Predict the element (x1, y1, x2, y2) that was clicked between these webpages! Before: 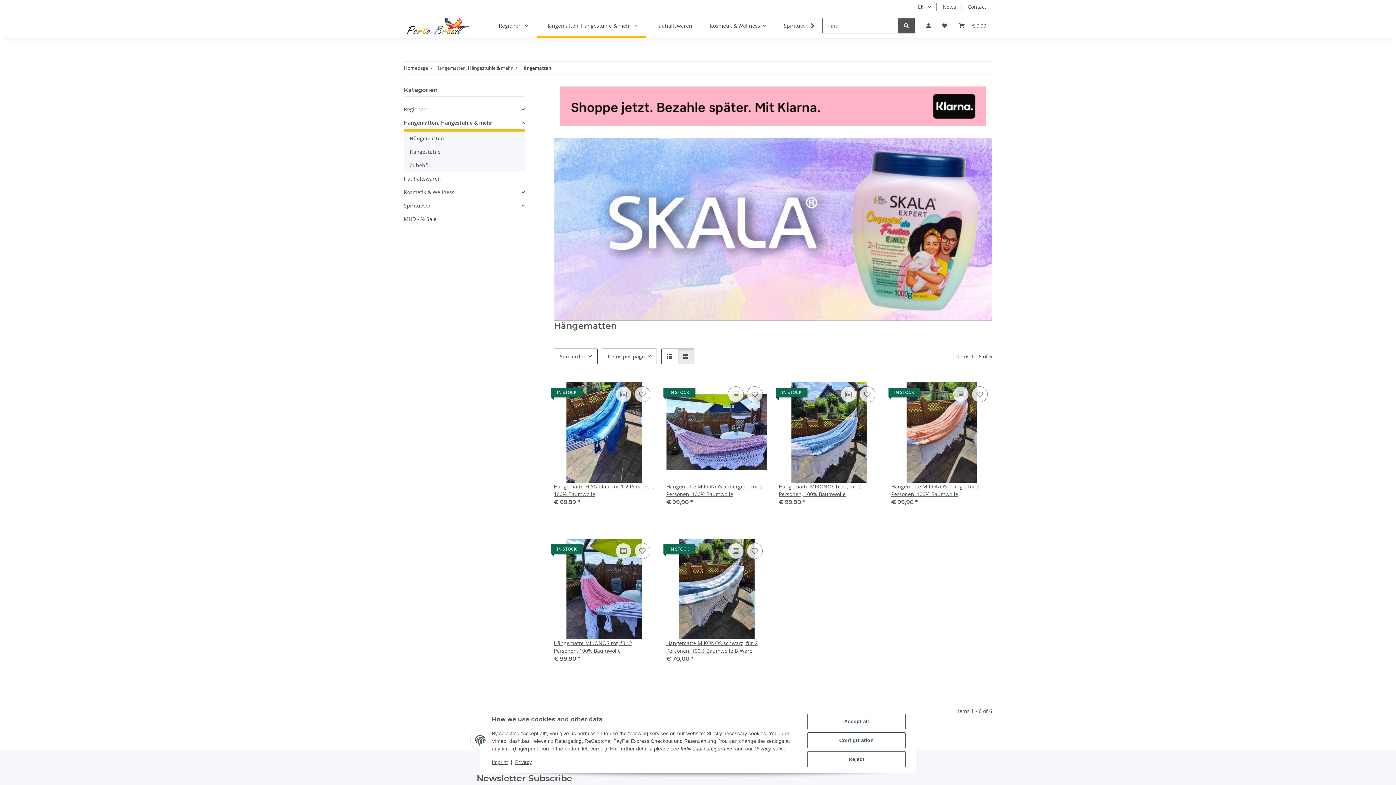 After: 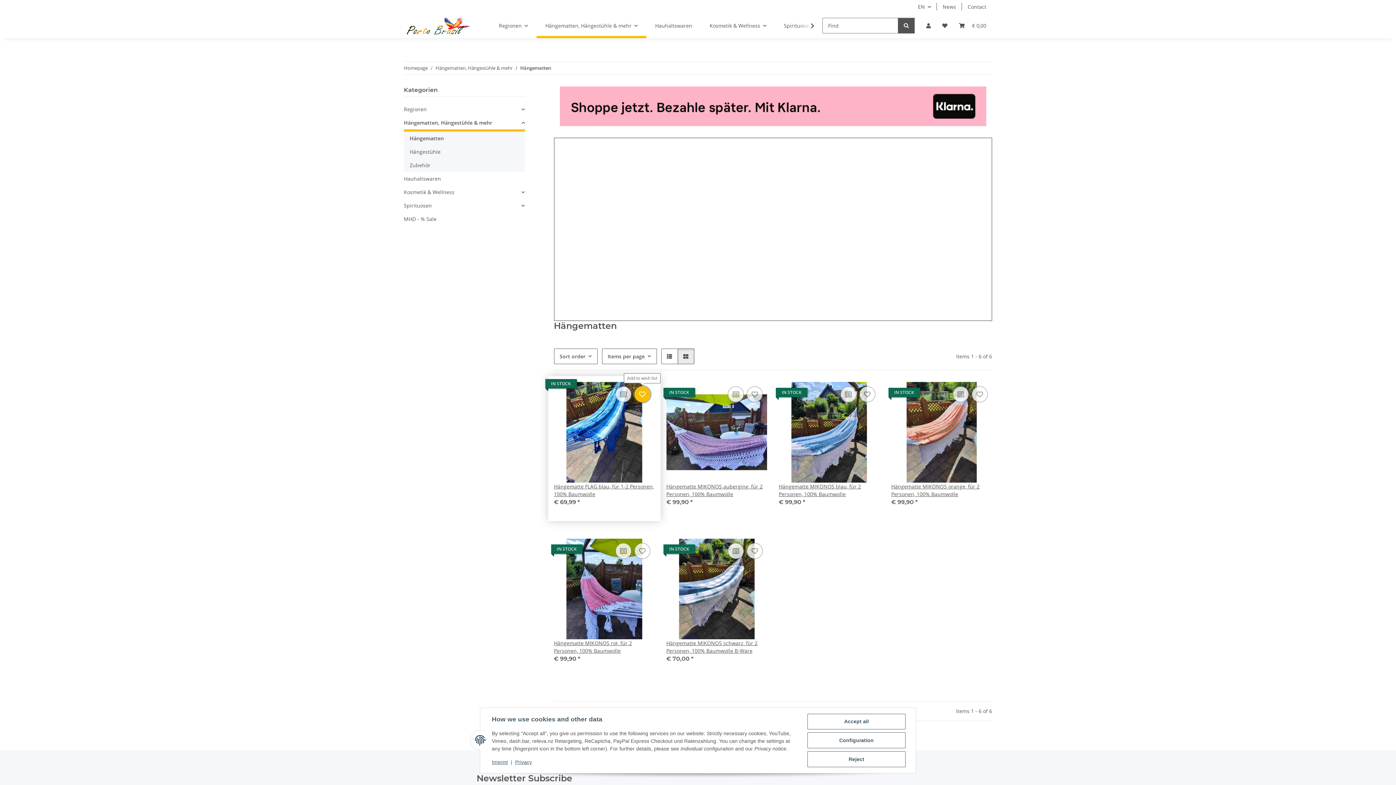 Action: bbox: (634, 386, 650, 402) label: Add to wish list